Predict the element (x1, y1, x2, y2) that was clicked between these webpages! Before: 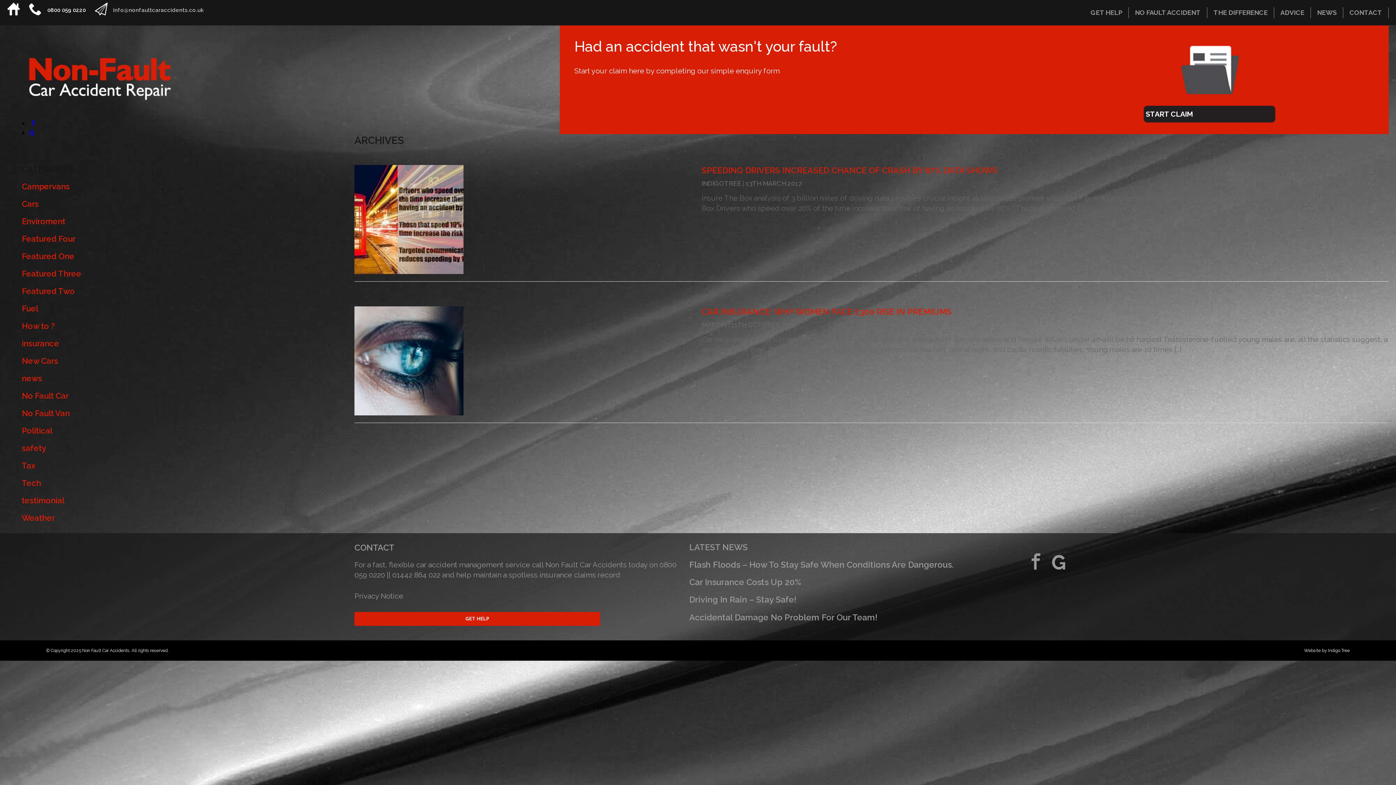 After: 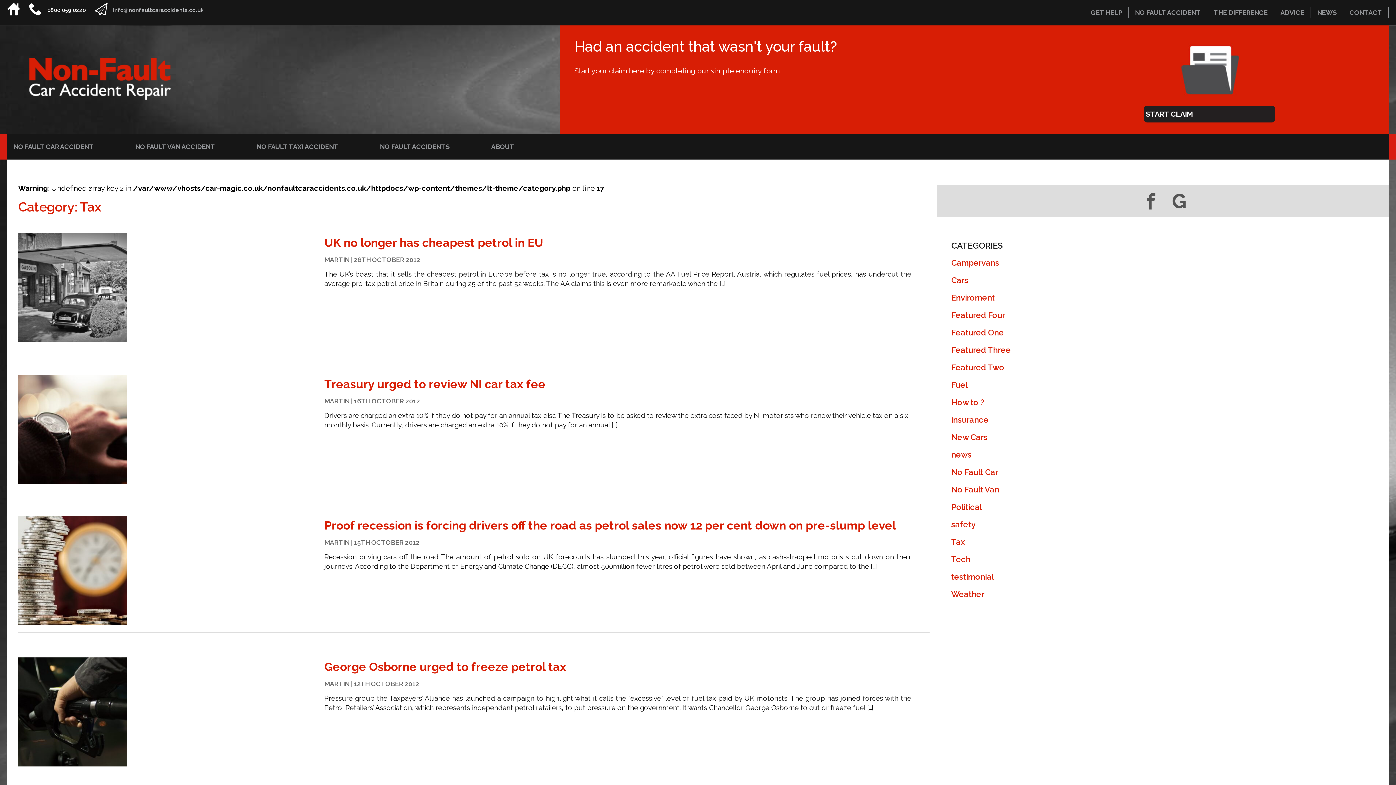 Action: bbox: (21, 461, 35, 470) label: Tax